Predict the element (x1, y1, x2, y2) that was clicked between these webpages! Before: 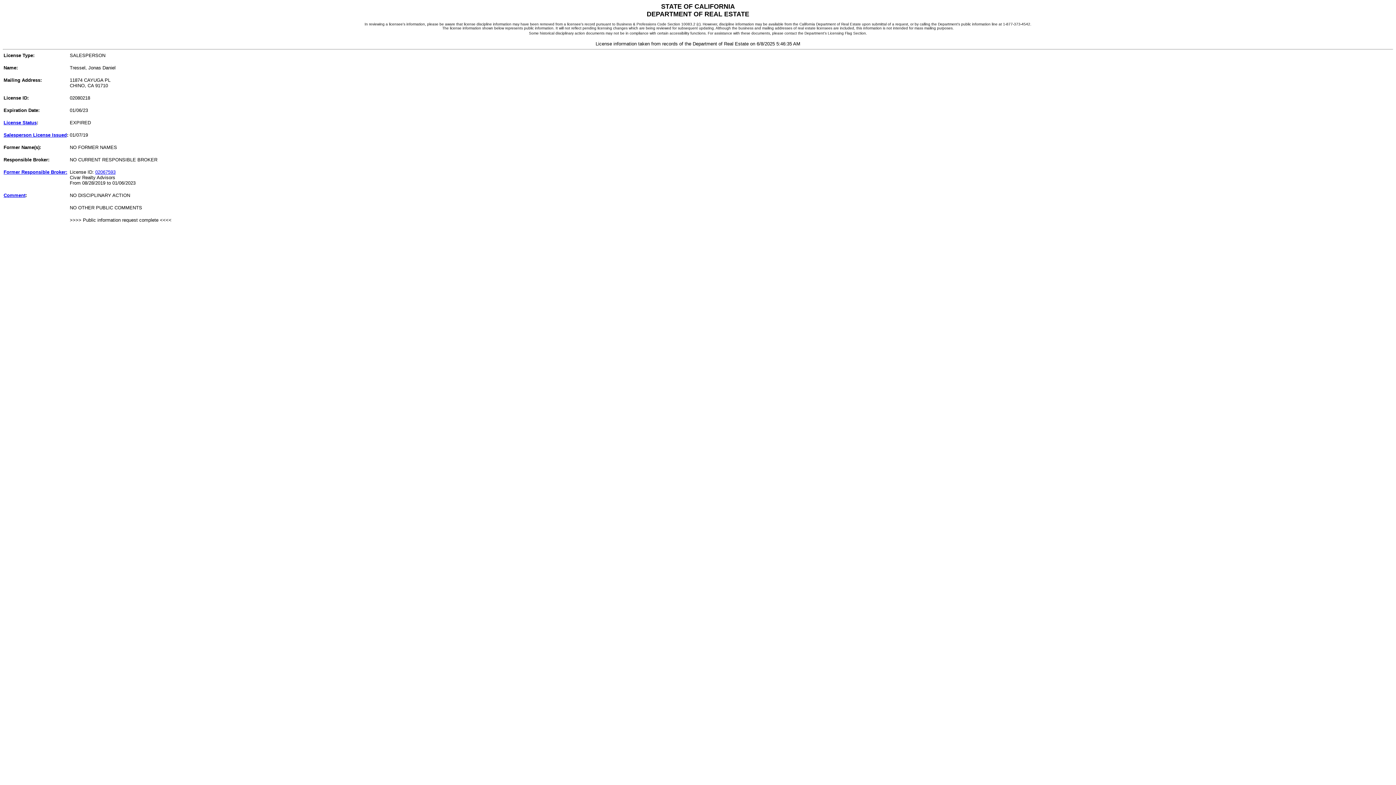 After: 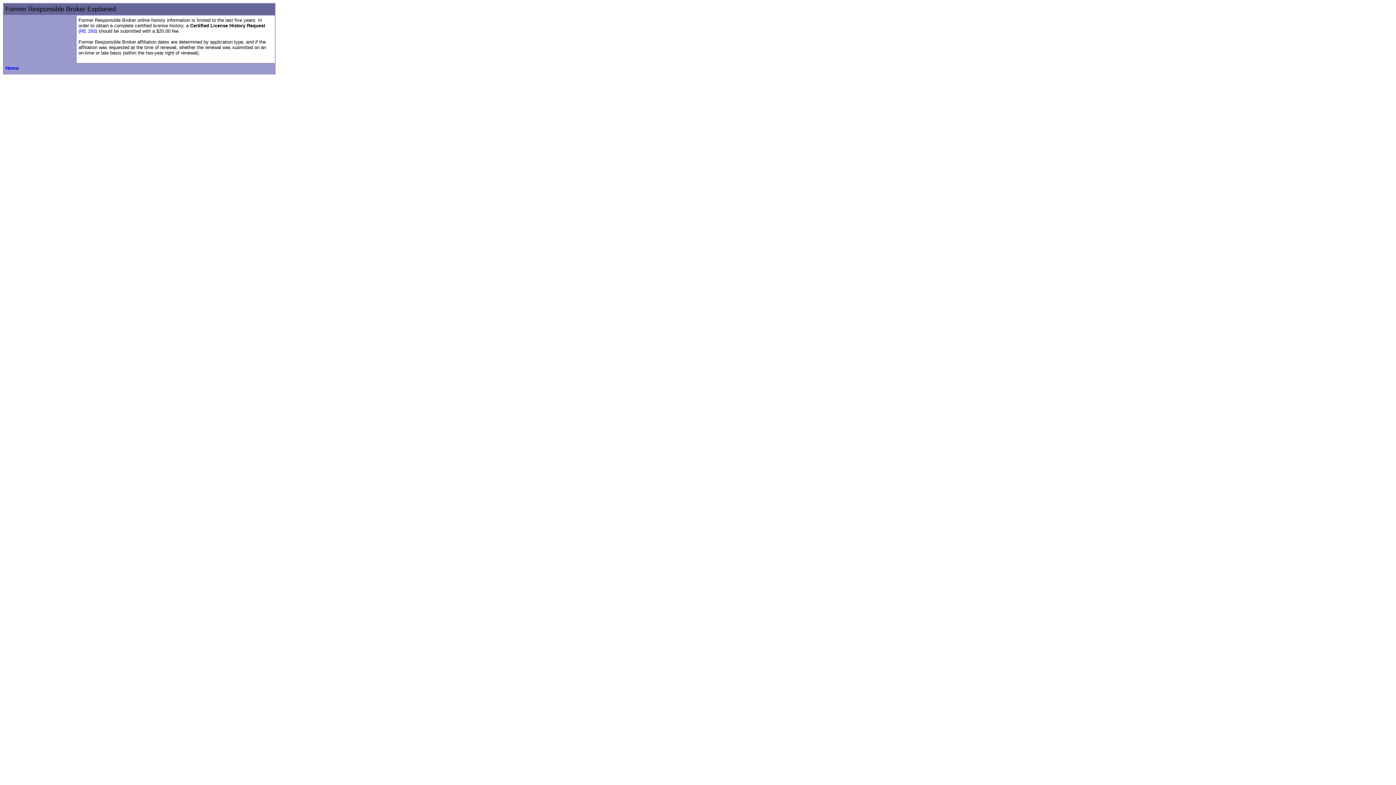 Action: label: Former Responsible Broker: bbox: (3, 169, 67, 174)